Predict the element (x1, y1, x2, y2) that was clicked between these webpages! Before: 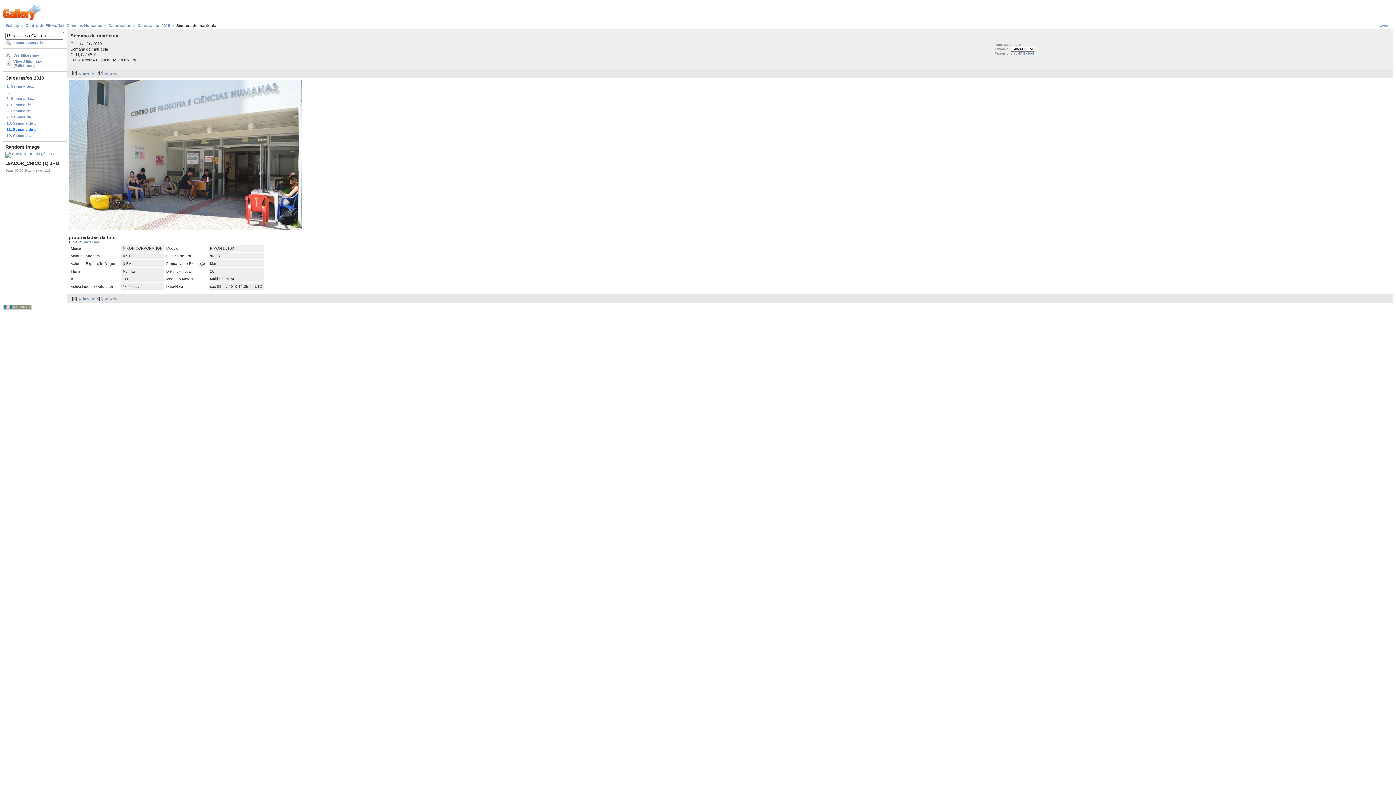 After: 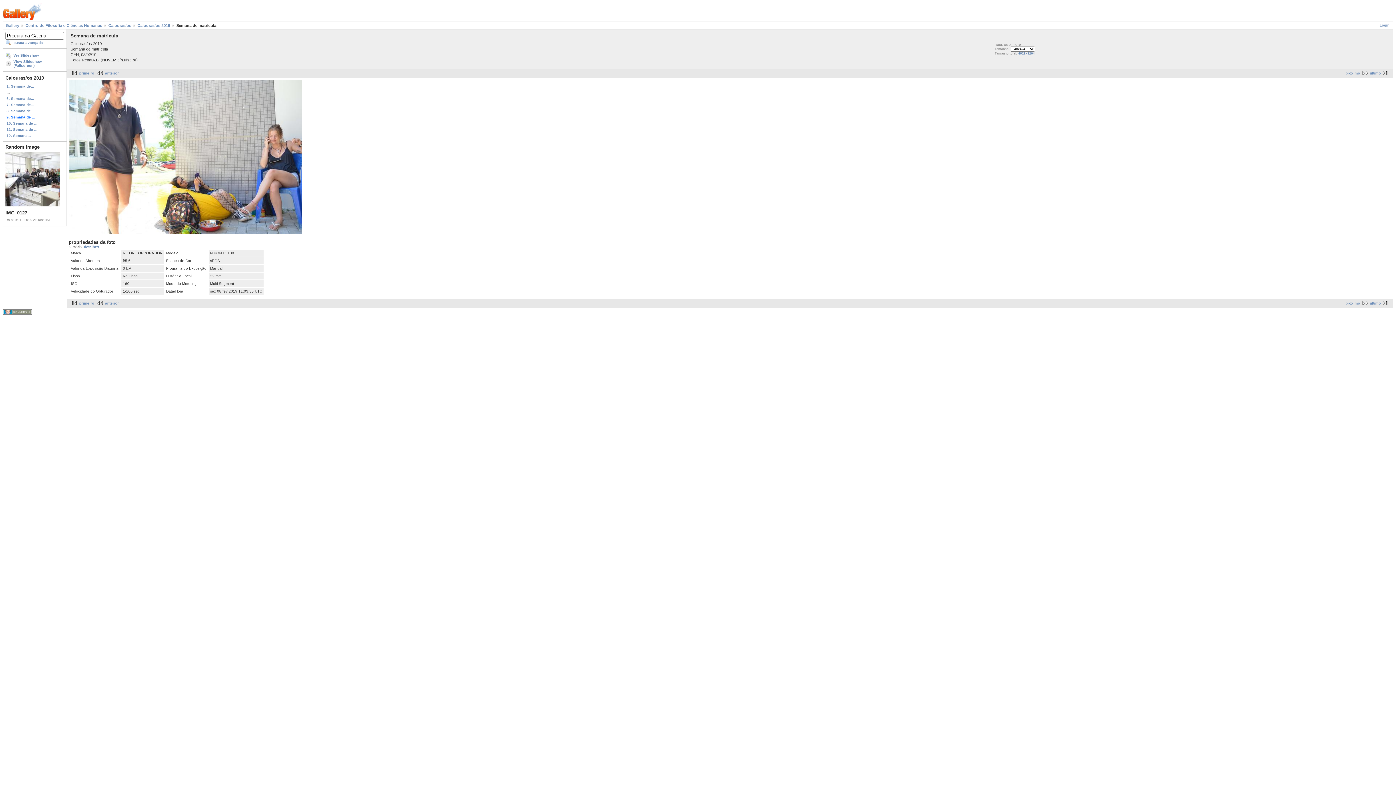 Action: label: 9. Semana de ... bbox: (5, 114, 64, 120)